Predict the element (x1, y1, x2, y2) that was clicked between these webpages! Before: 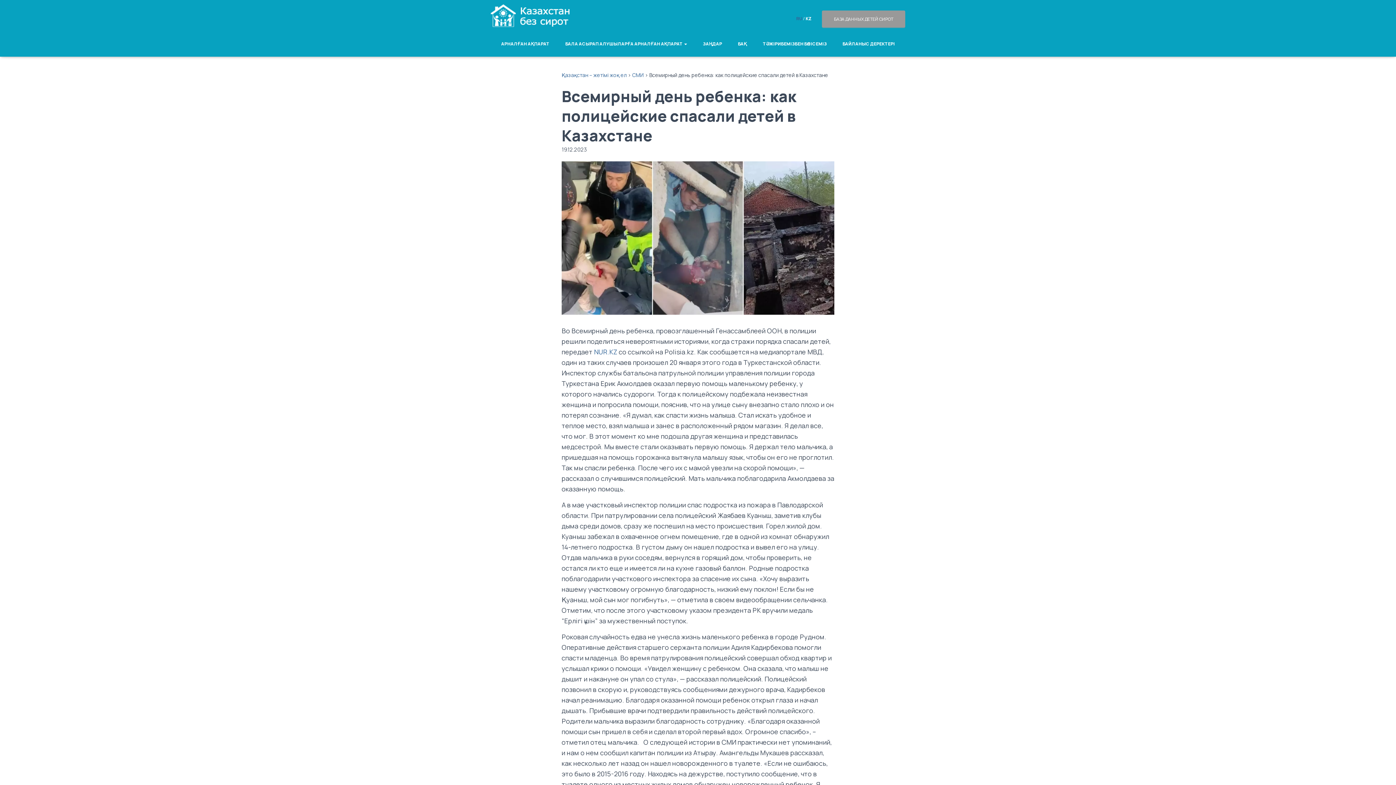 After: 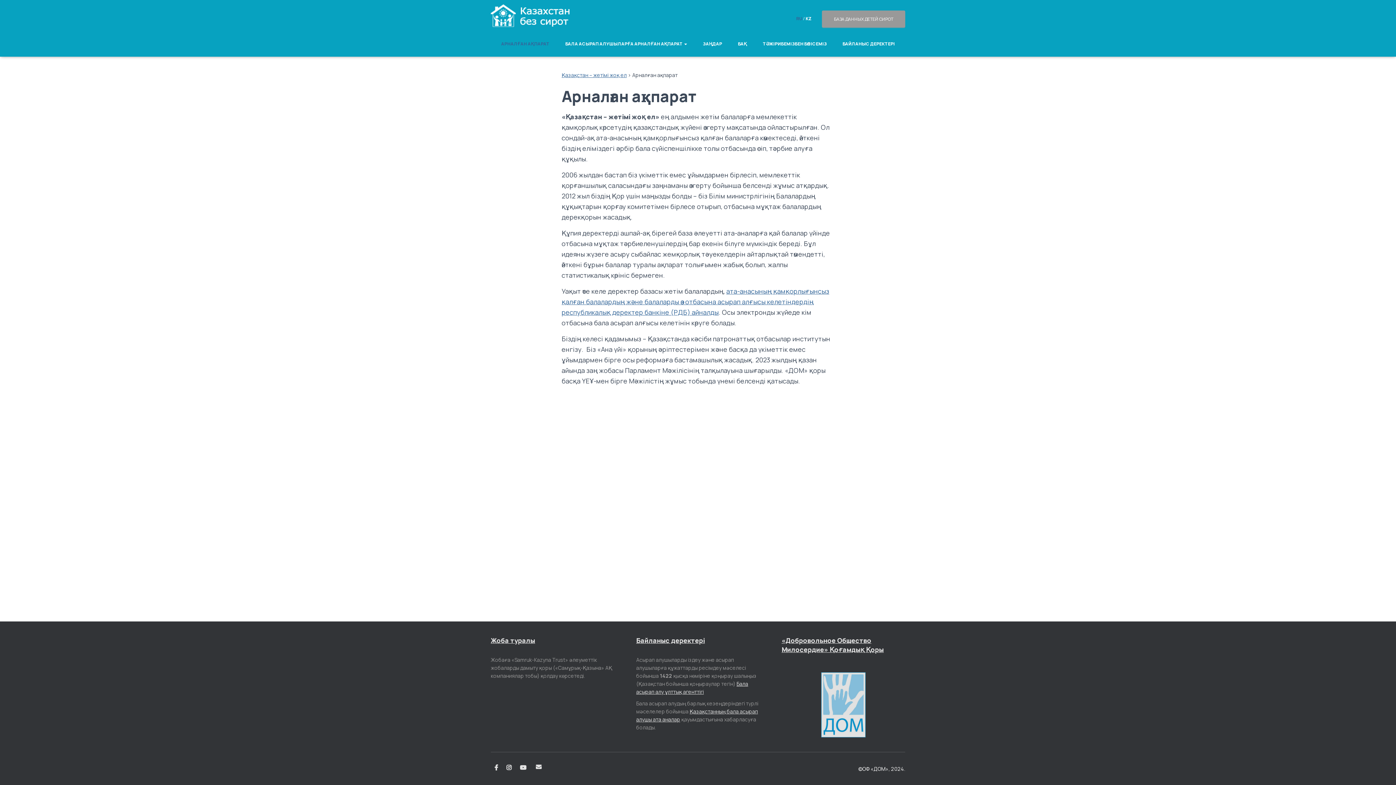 Action: bbox: (495, 34, 555, 53) label: АРНАЛҒАН АҚПАРАТ